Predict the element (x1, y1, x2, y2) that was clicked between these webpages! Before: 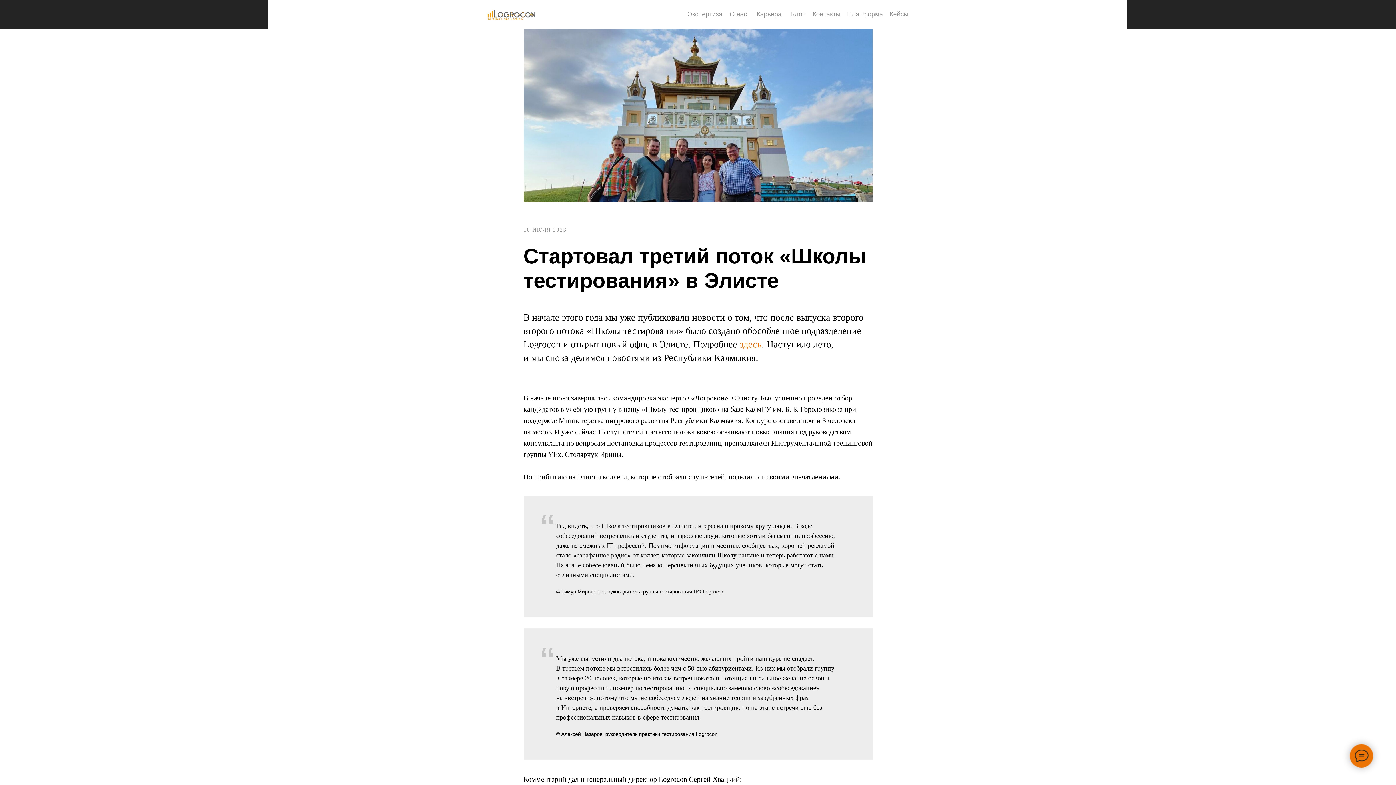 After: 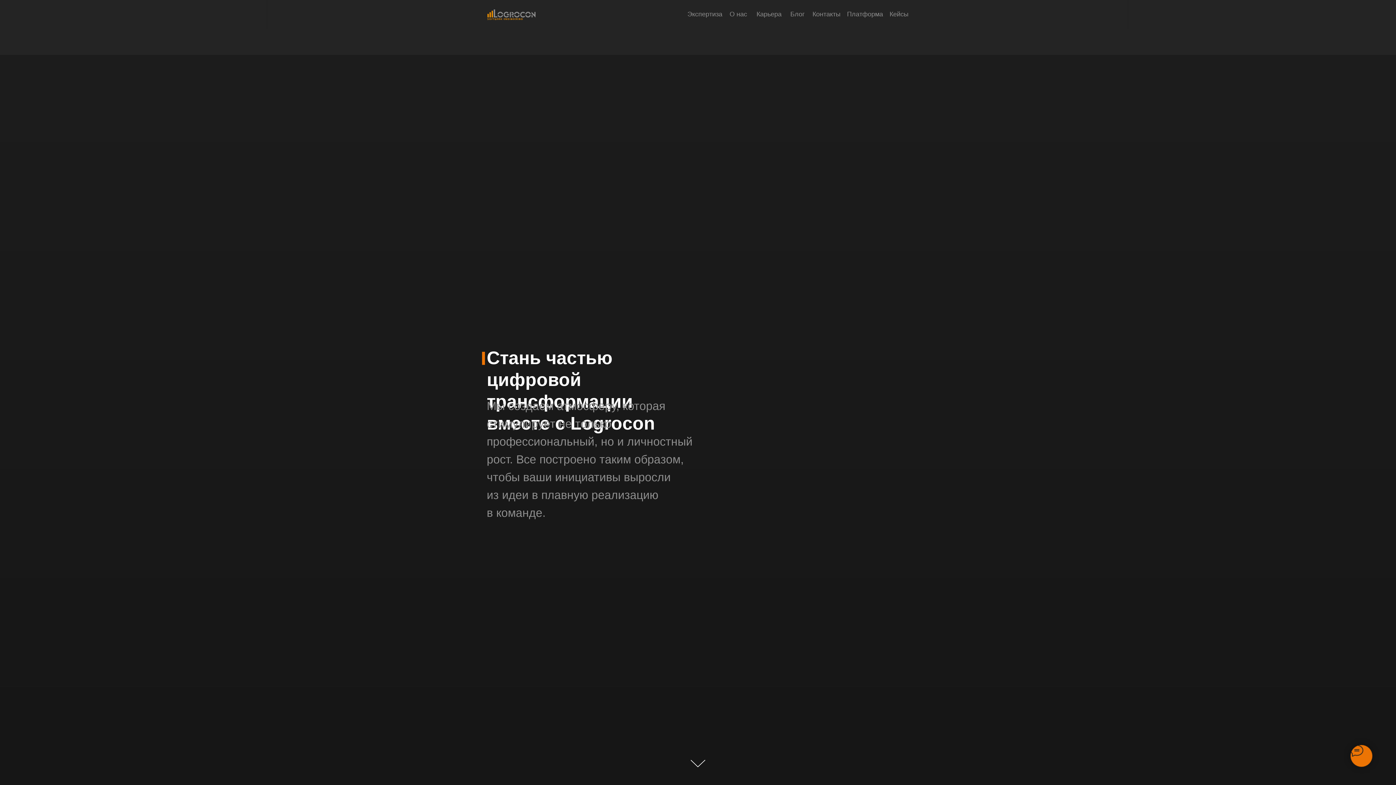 Action: bbox: (756, 10, 781, 17) label: Карьера